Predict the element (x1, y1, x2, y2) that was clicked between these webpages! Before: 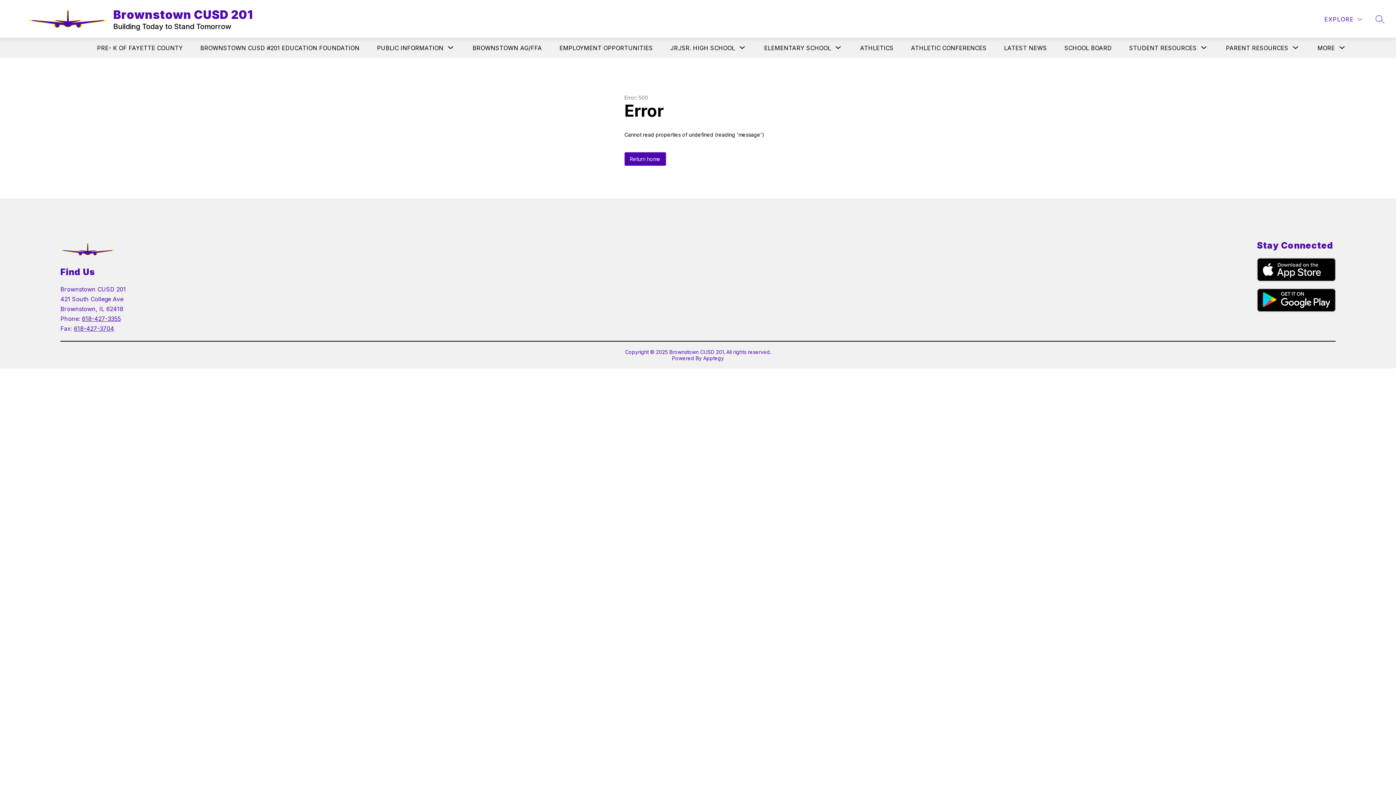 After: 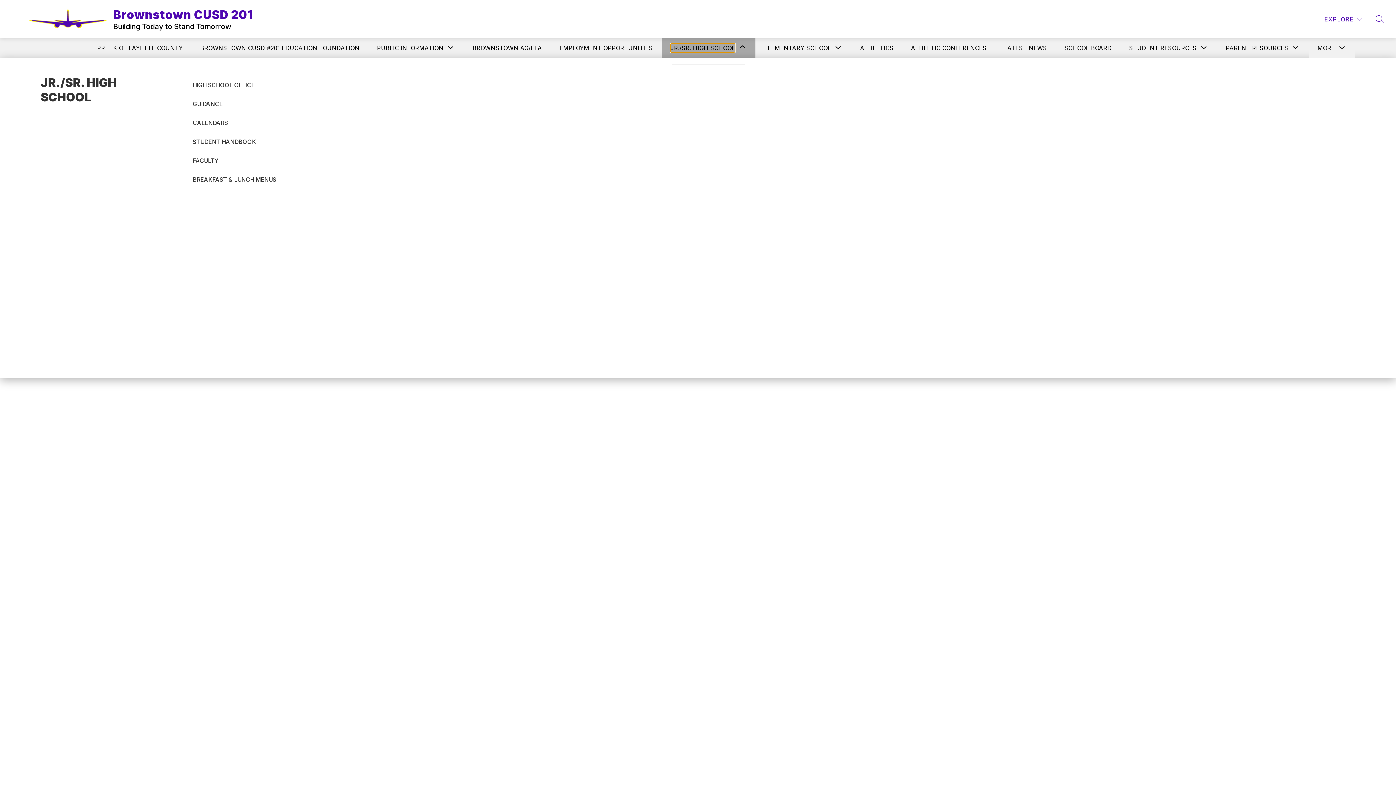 Action: label: Show submenu for JR./SR. HIGH SCHOOL bbox: (670, 43, 735, 52)